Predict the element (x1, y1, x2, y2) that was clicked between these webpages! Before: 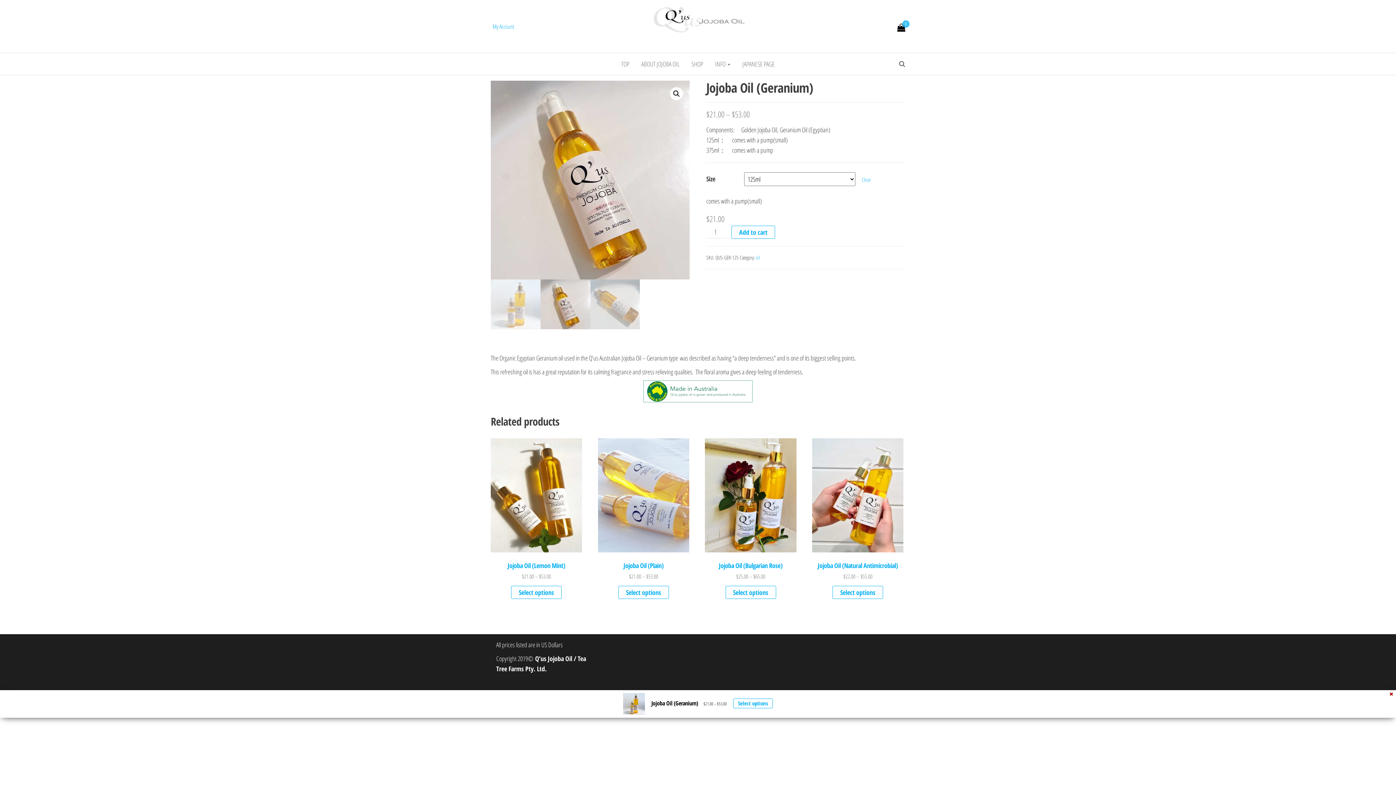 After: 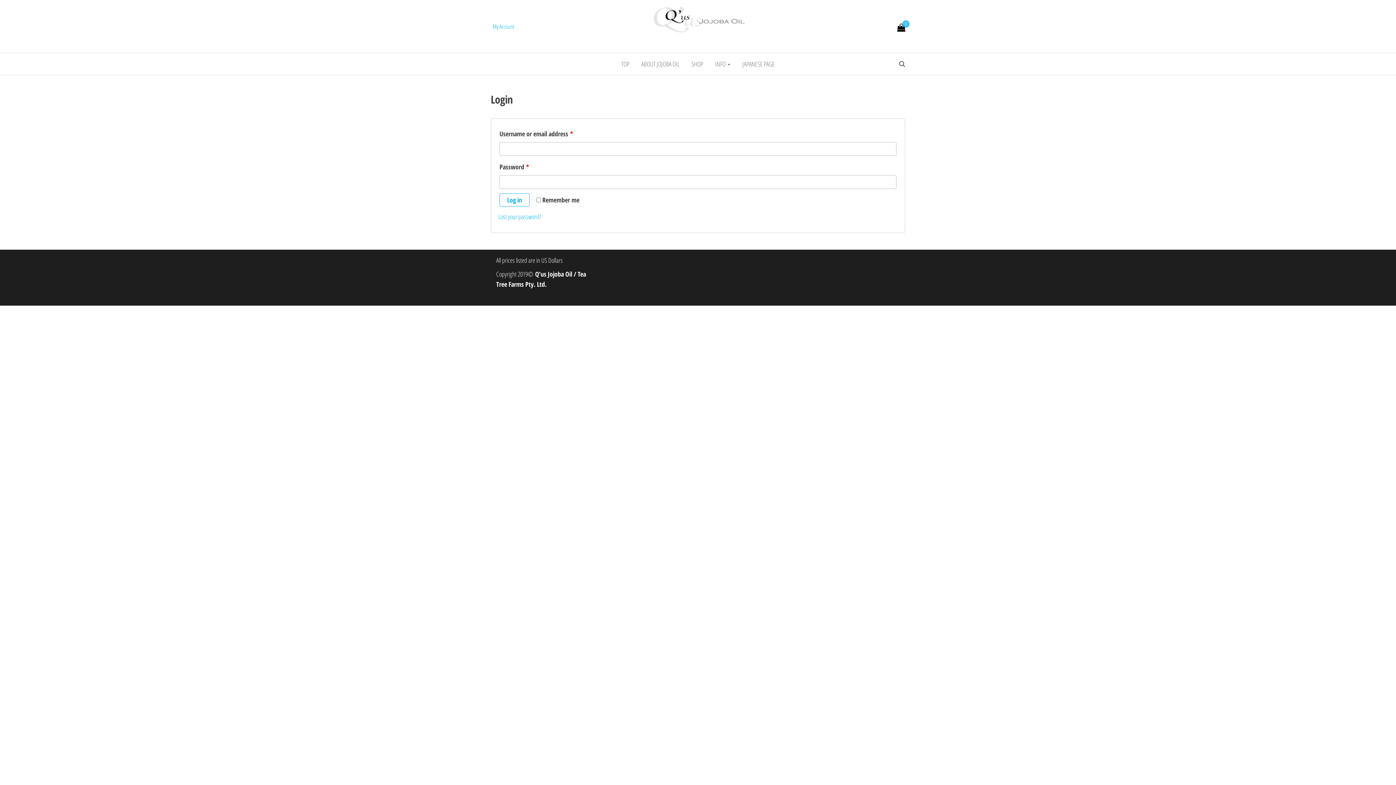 Action: bbox: (492, 22, 514, 30) label: My Account